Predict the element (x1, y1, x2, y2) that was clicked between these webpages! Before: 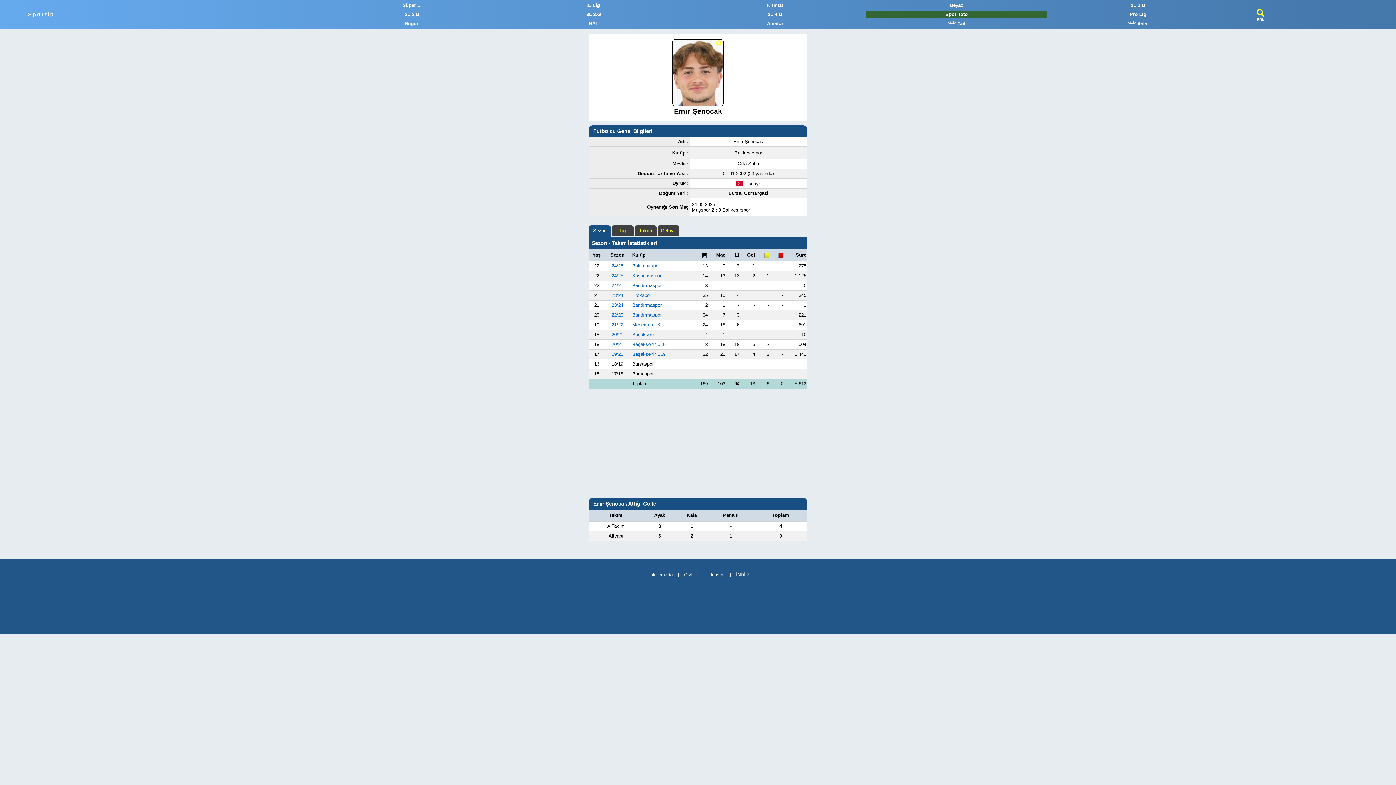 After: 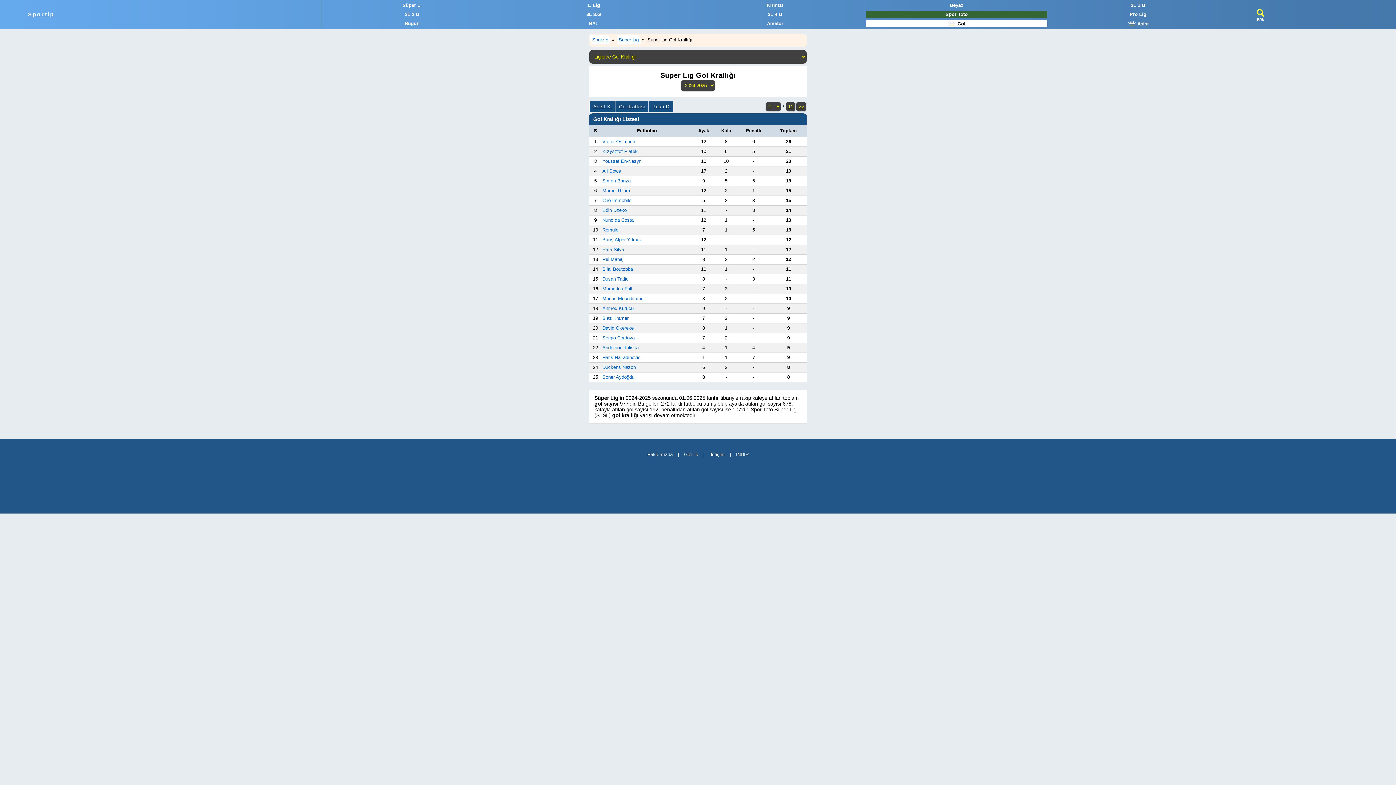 Action: bbox: (866, 20, 1047, 27) label:  Gol